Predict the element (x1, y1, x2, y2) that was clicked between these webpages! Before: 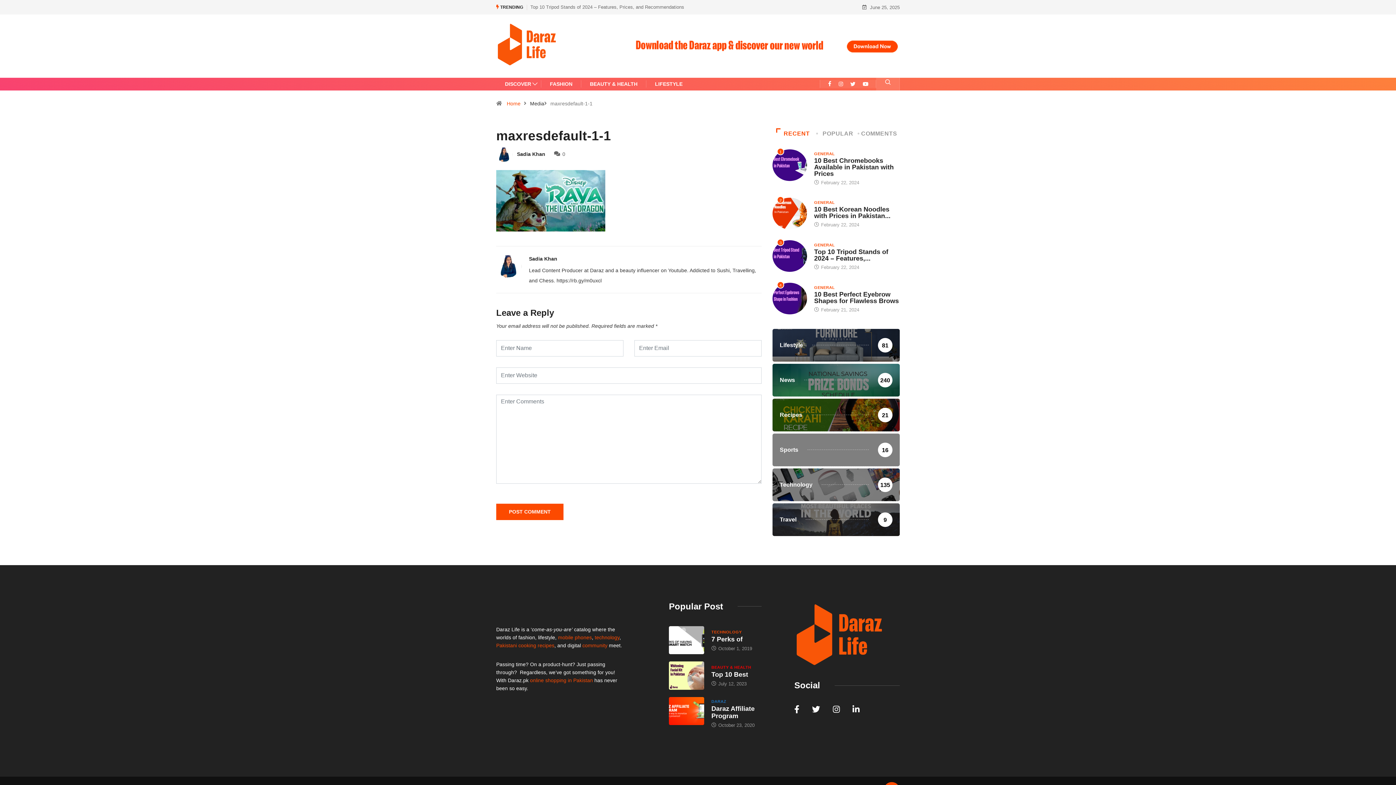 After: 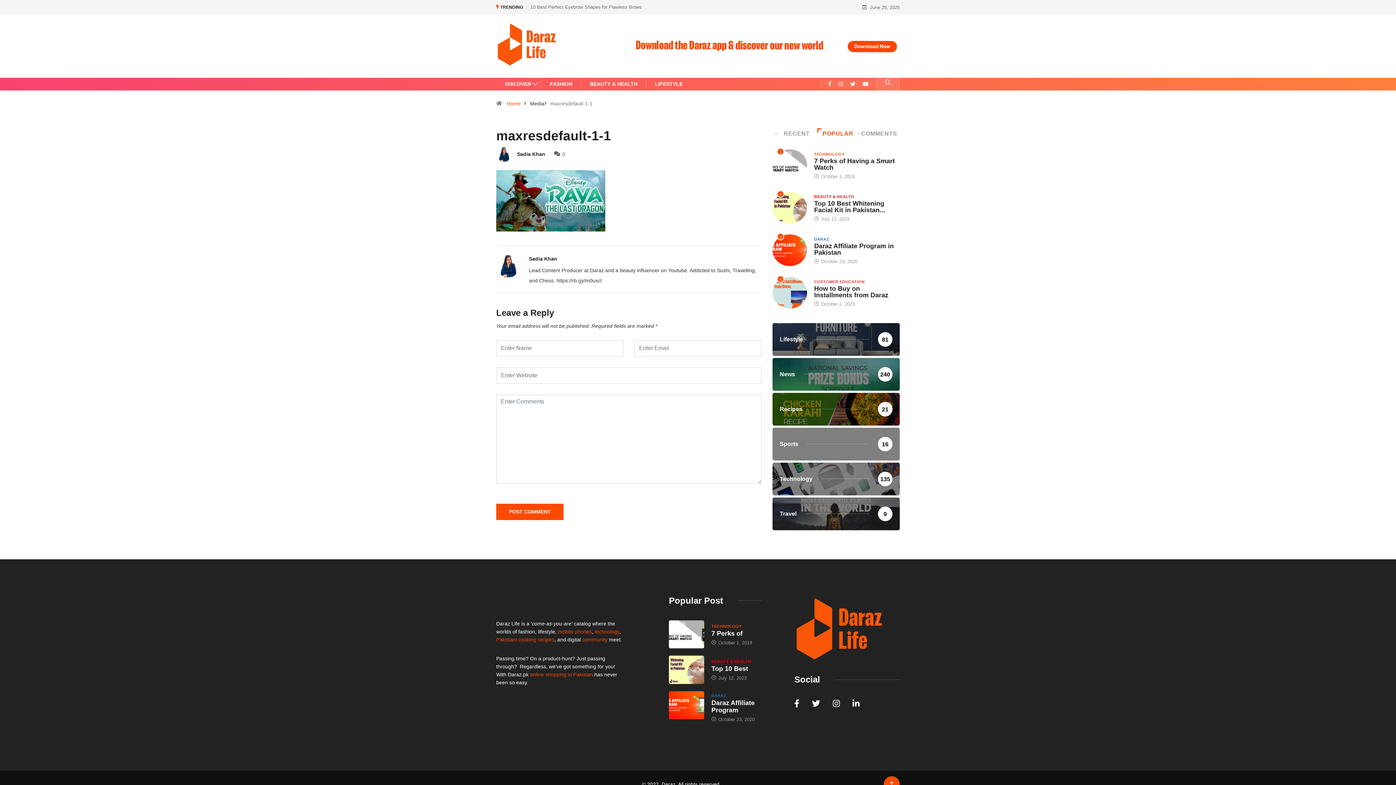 Action: label: POPULAR bbox: (817, 128, 858, 139)